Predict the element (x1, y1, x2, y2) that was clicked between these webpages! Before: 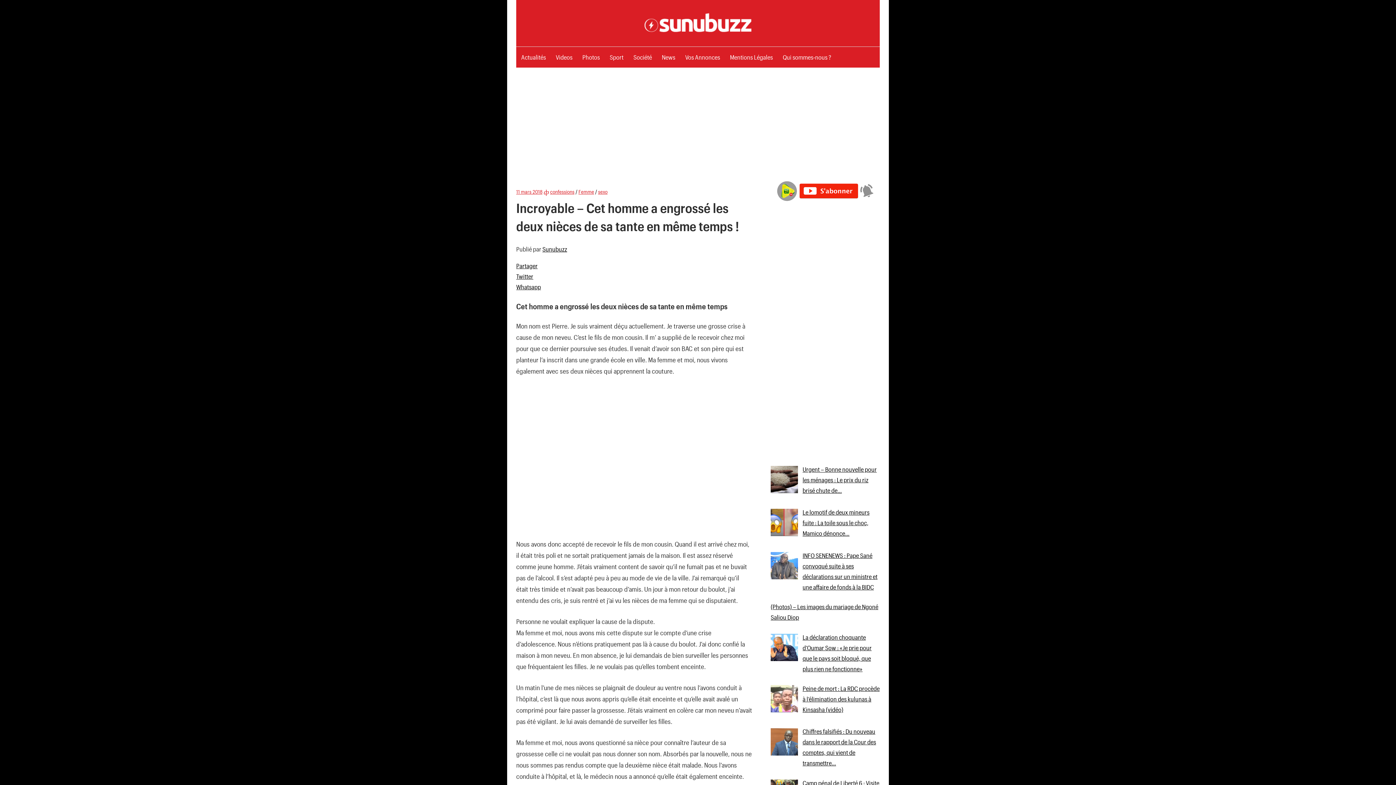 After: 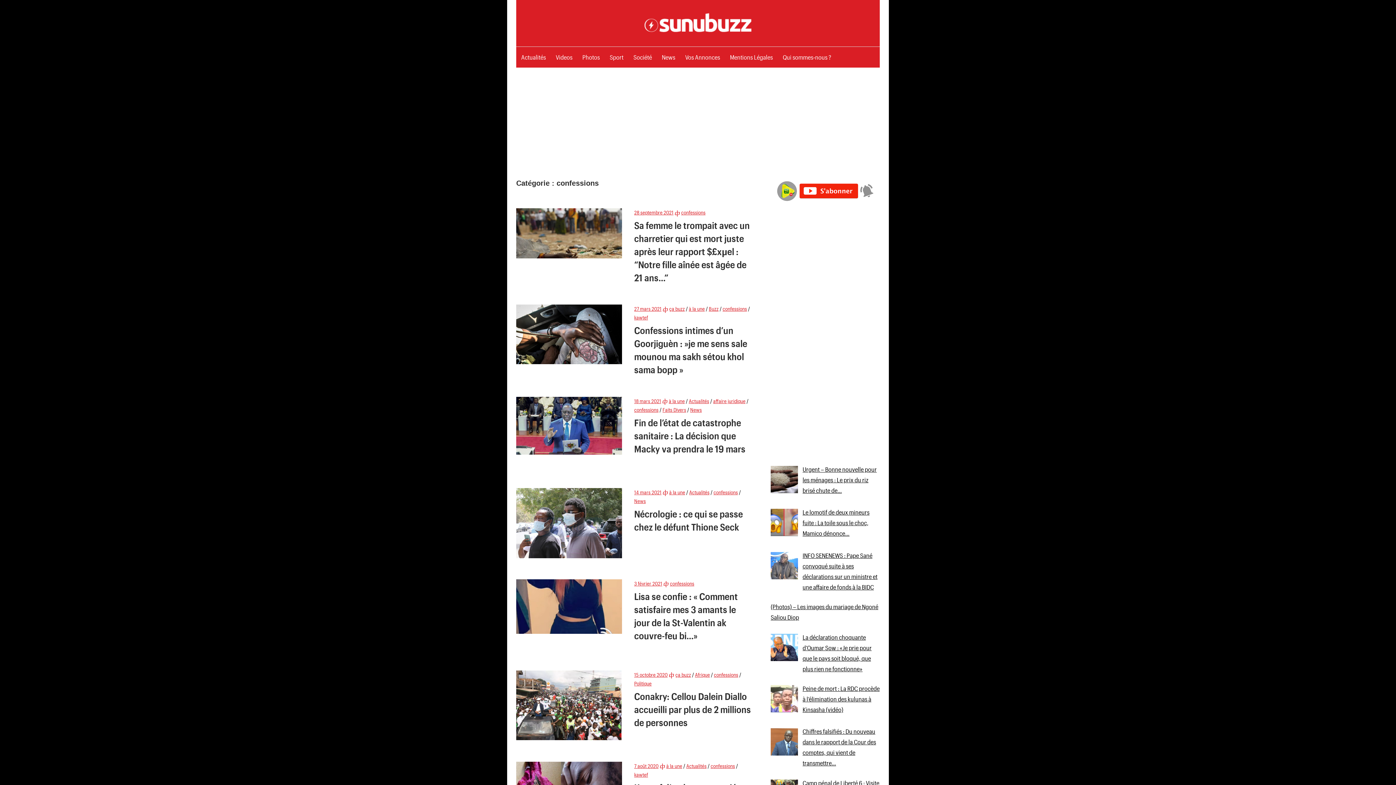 Action: bbox: (550, 188, 574, 194) label: confessions